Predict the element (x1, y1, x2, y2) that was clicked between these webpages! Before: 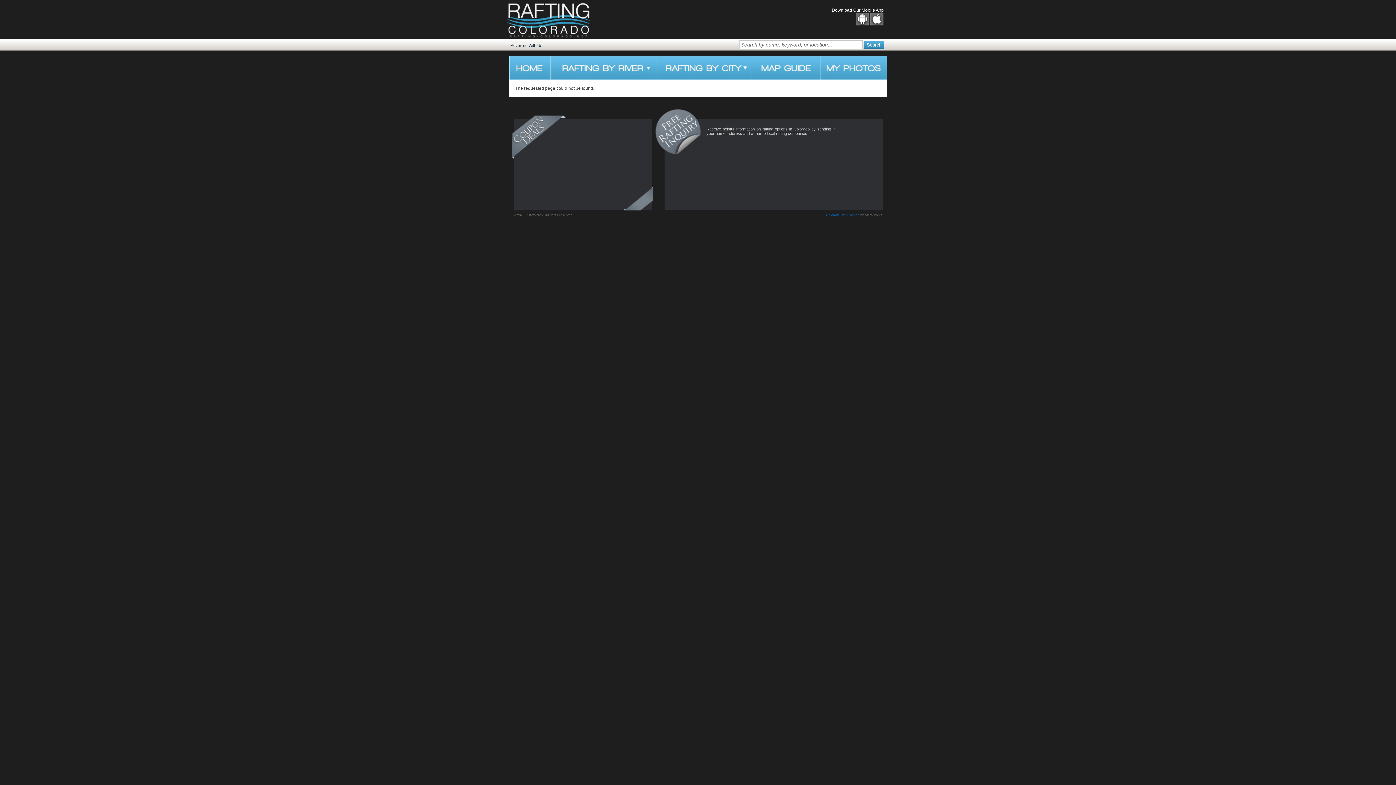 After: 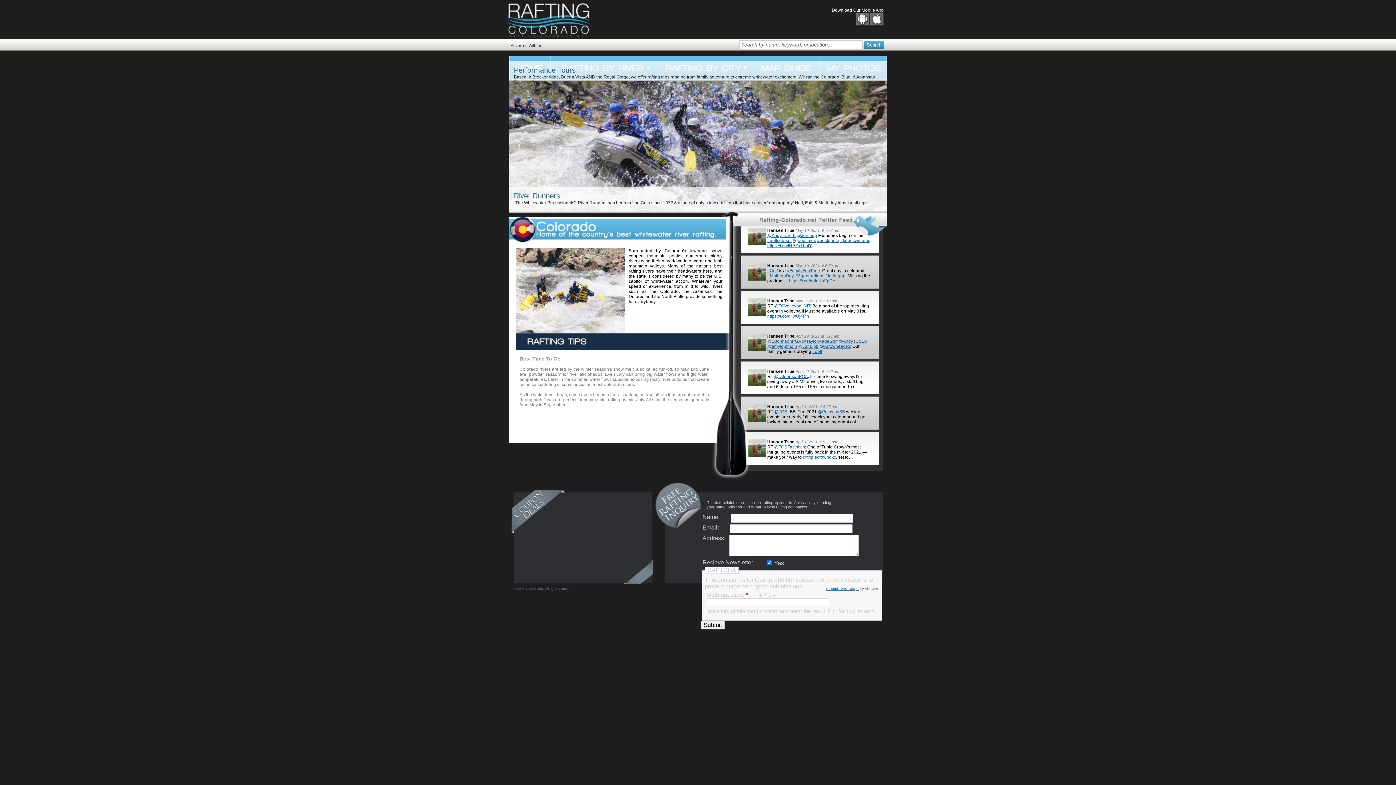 Action: label: HOME bbox: (509, 56, 550, 80)